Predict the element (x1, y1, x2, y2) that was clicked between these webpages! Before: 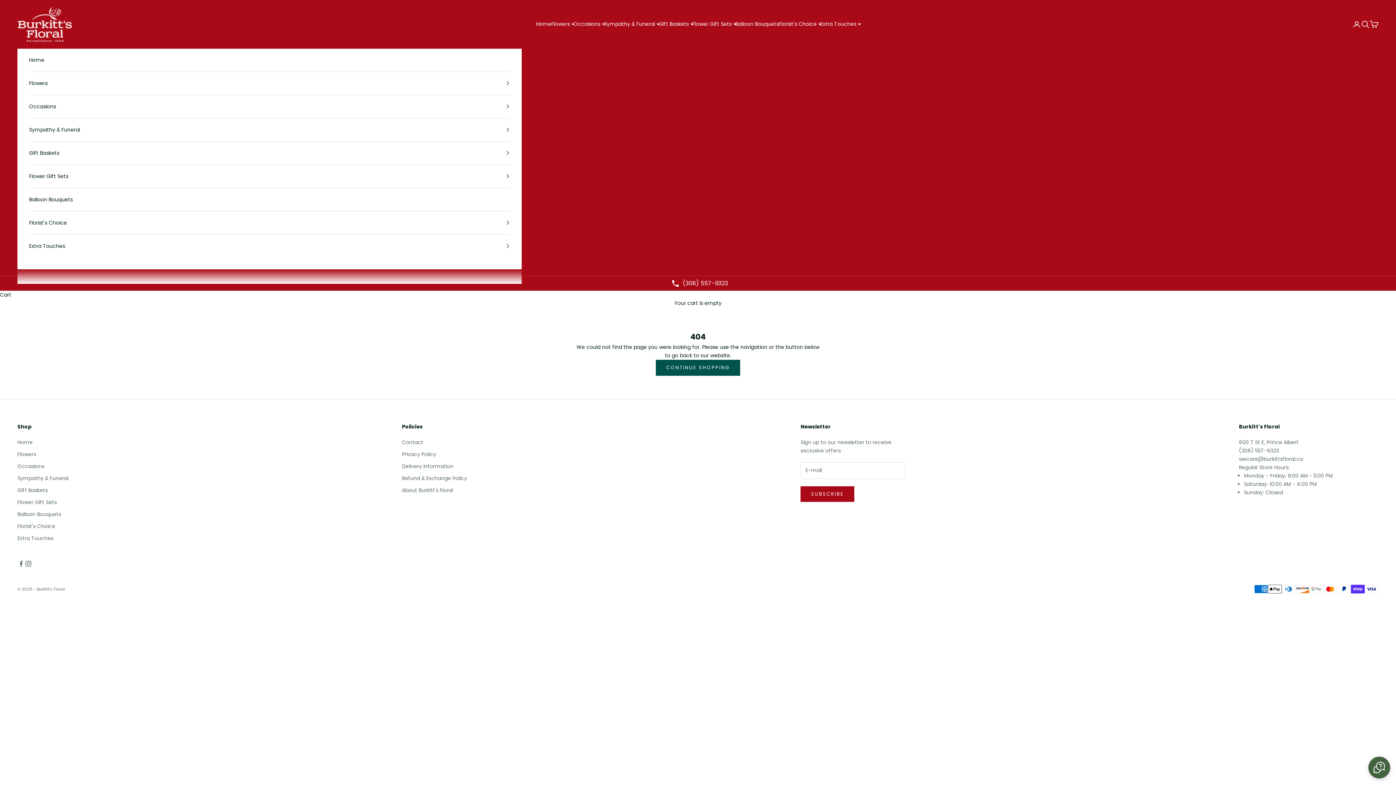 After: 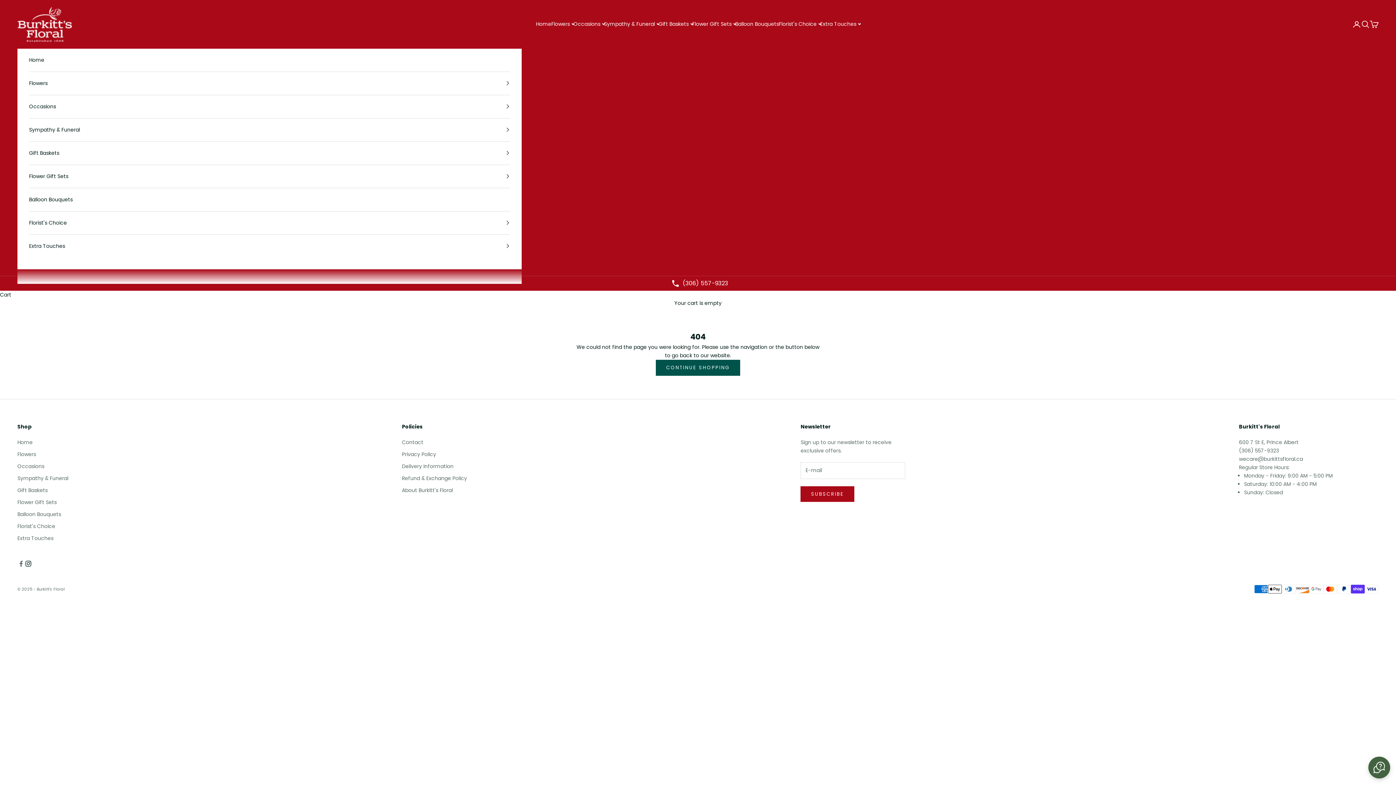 Action: label: Follow on Instagram bbox: (24, 560, 32, 567)